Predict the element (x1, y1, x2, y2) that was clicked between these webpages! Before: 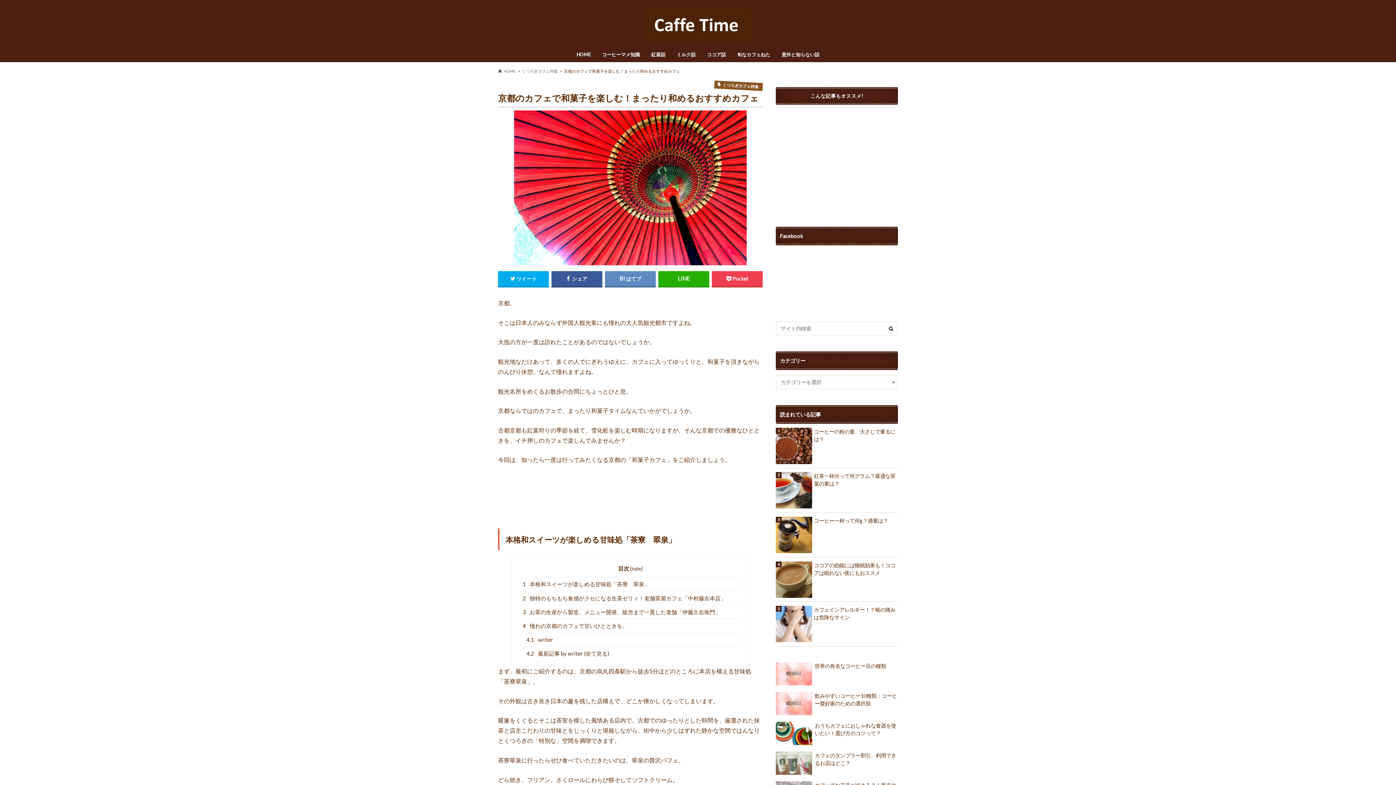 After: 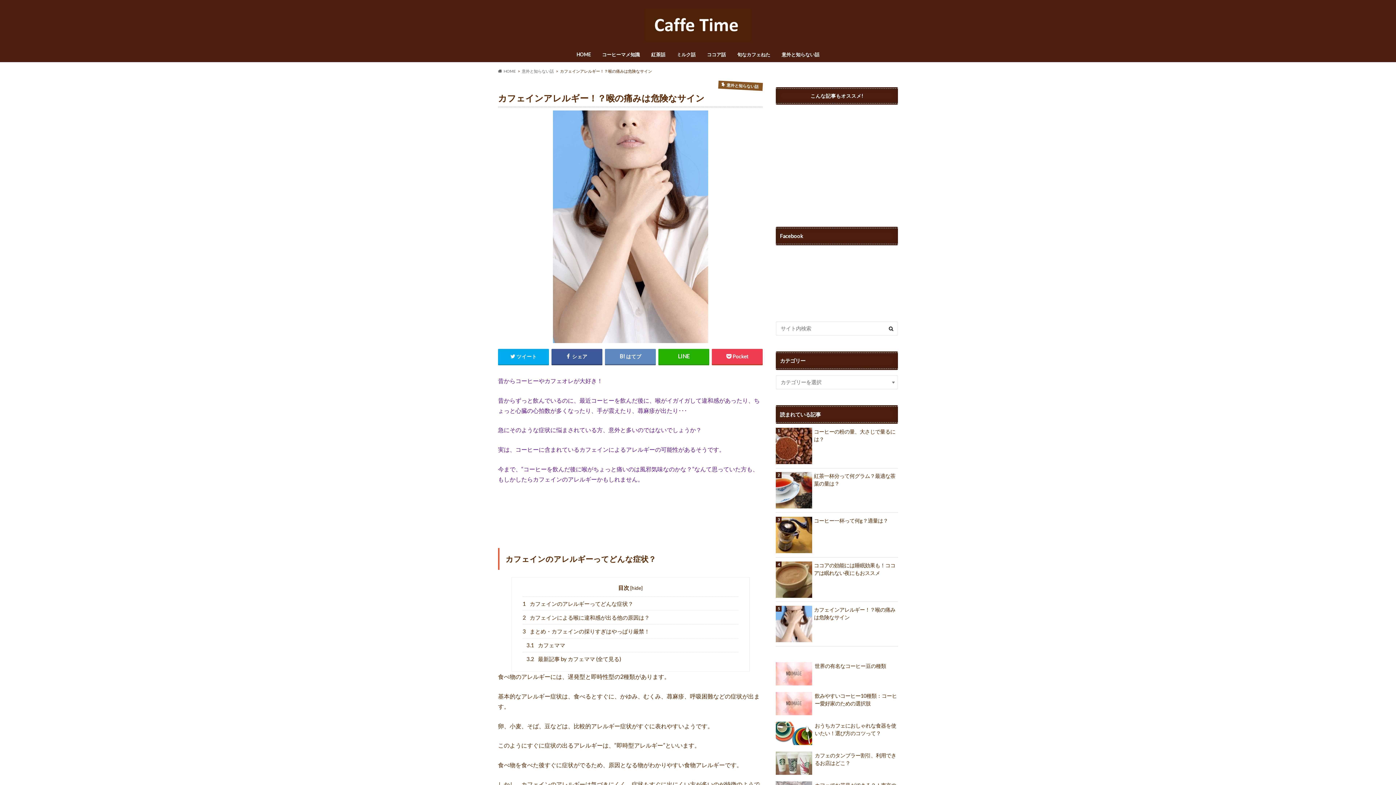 Action: bbox: (776, 606, 898, 621) label: カフェインアレルギー！？喉の痛みは危険なサイン